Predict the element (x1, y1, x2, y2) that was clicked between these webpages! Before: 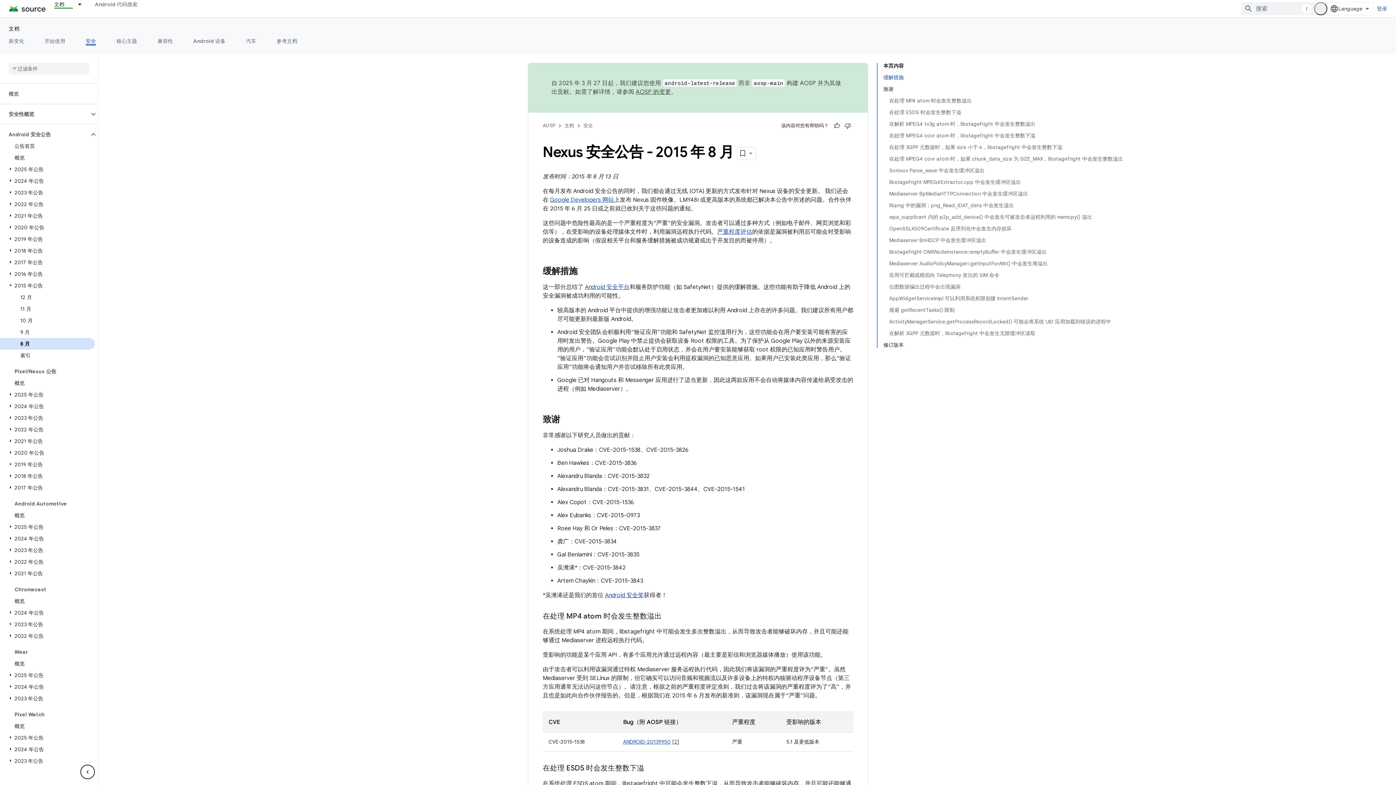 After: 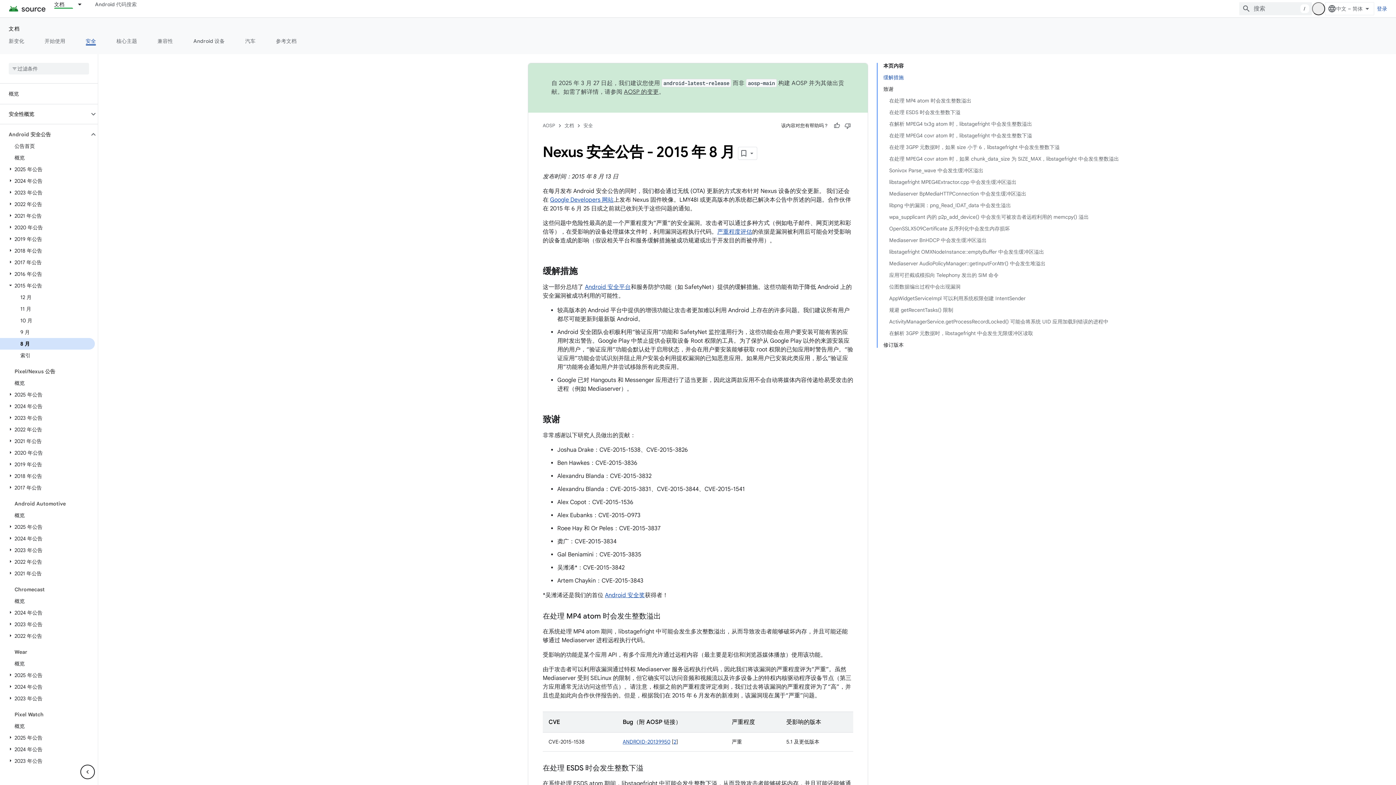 Action: bbox: (0, 338, 94, 349) label: 8 月